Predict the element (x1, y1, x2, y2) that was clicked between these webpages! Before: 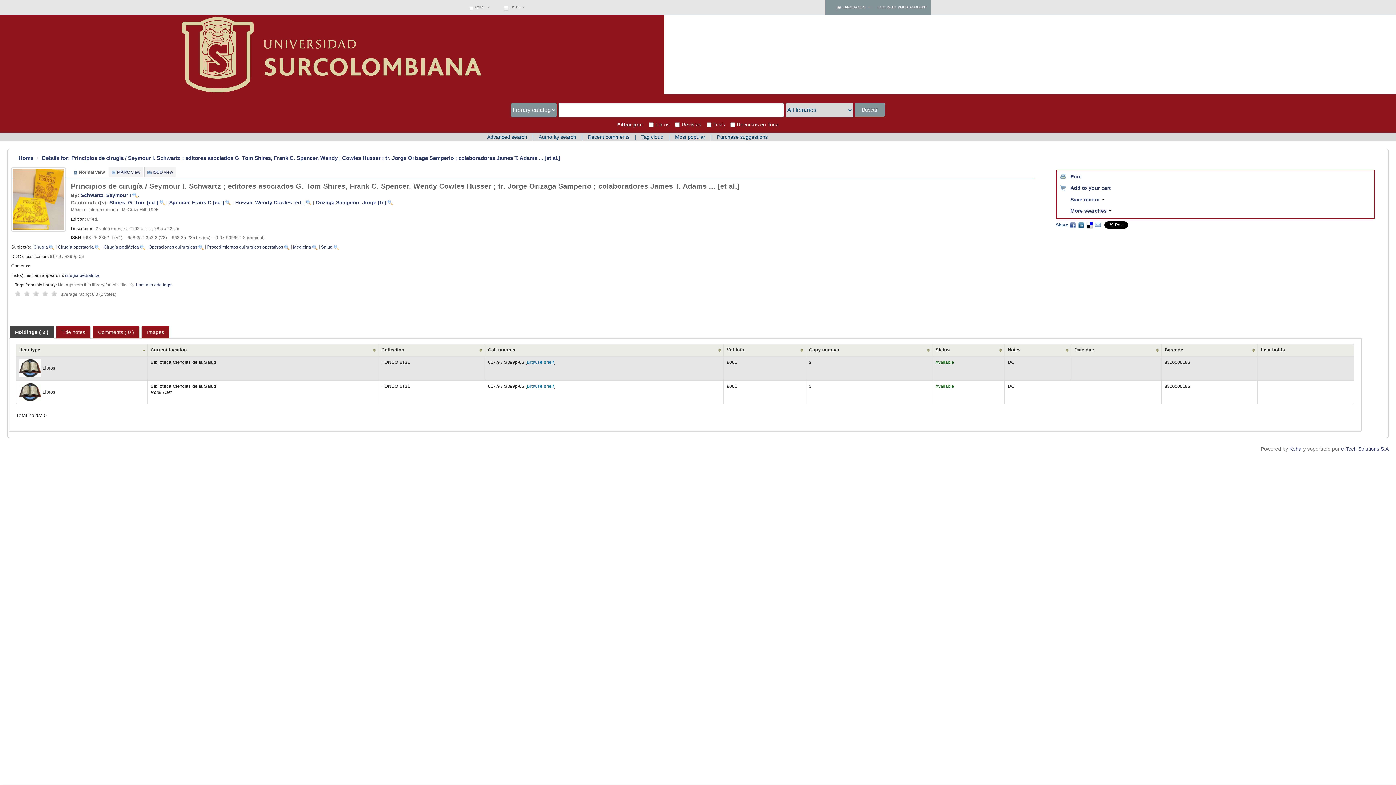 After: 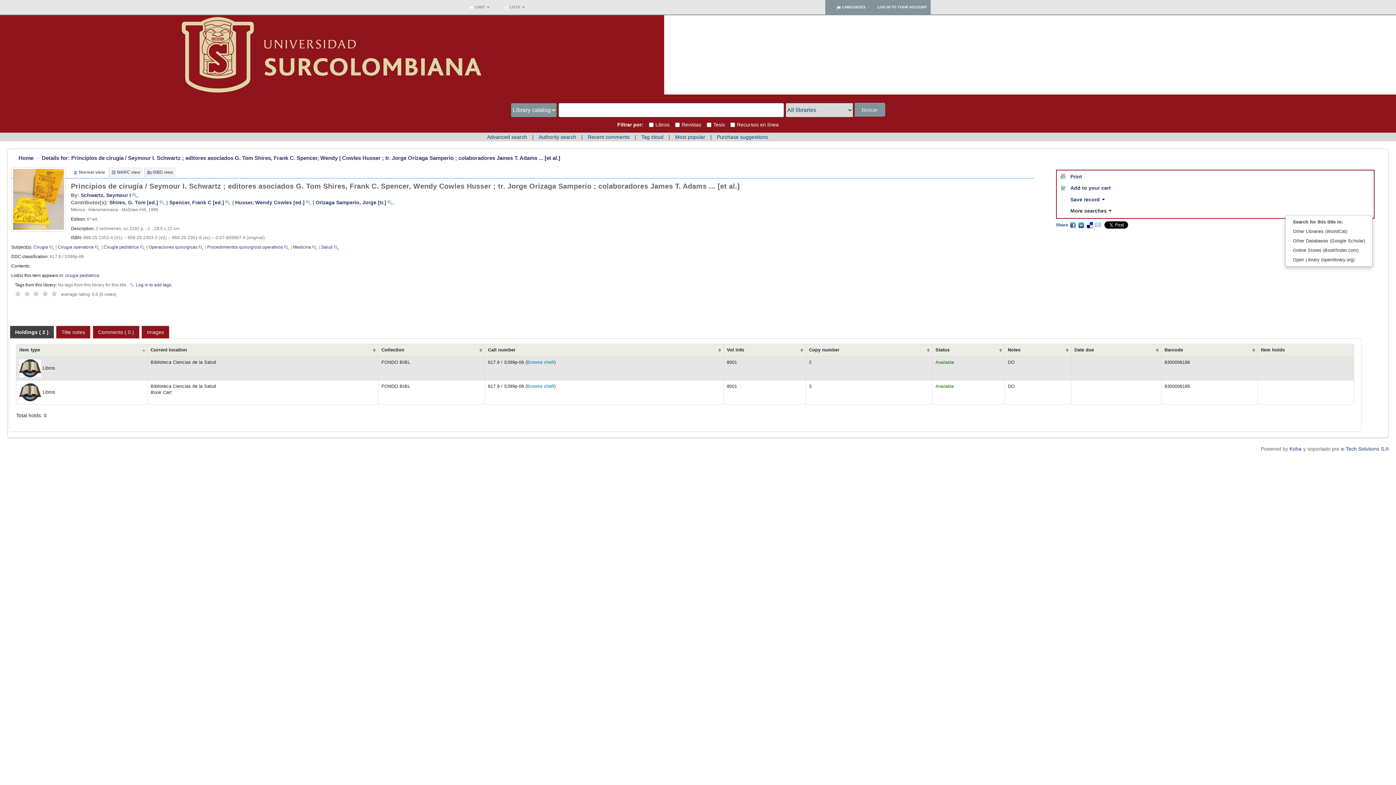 Action: bbox: (1057, 207, 1112, 213) label: More searches 